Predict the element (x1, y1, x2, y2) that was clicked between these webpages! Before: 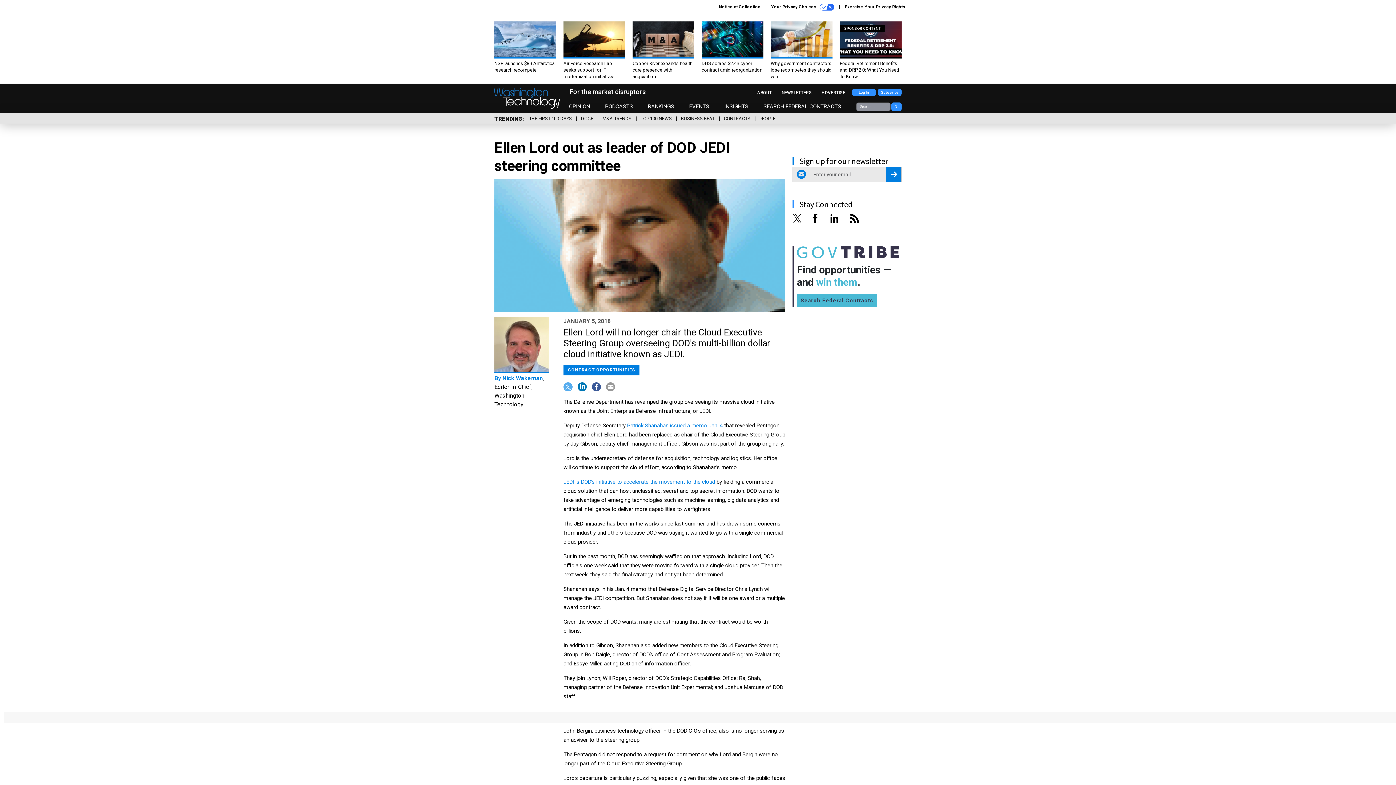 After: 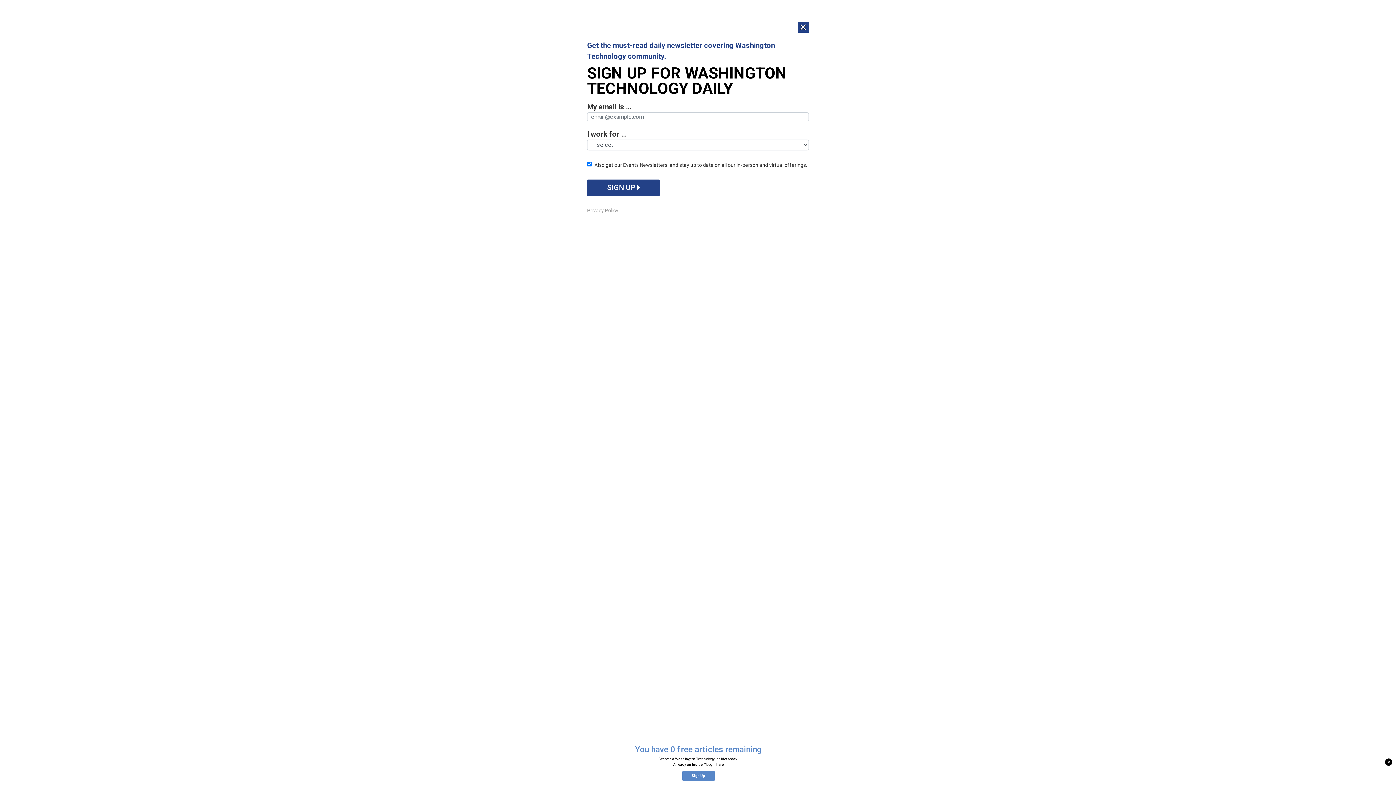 Action: bbox: (701, 21, 763, 73) label: DHS scraps $2.4B cyber contract amid reorganization